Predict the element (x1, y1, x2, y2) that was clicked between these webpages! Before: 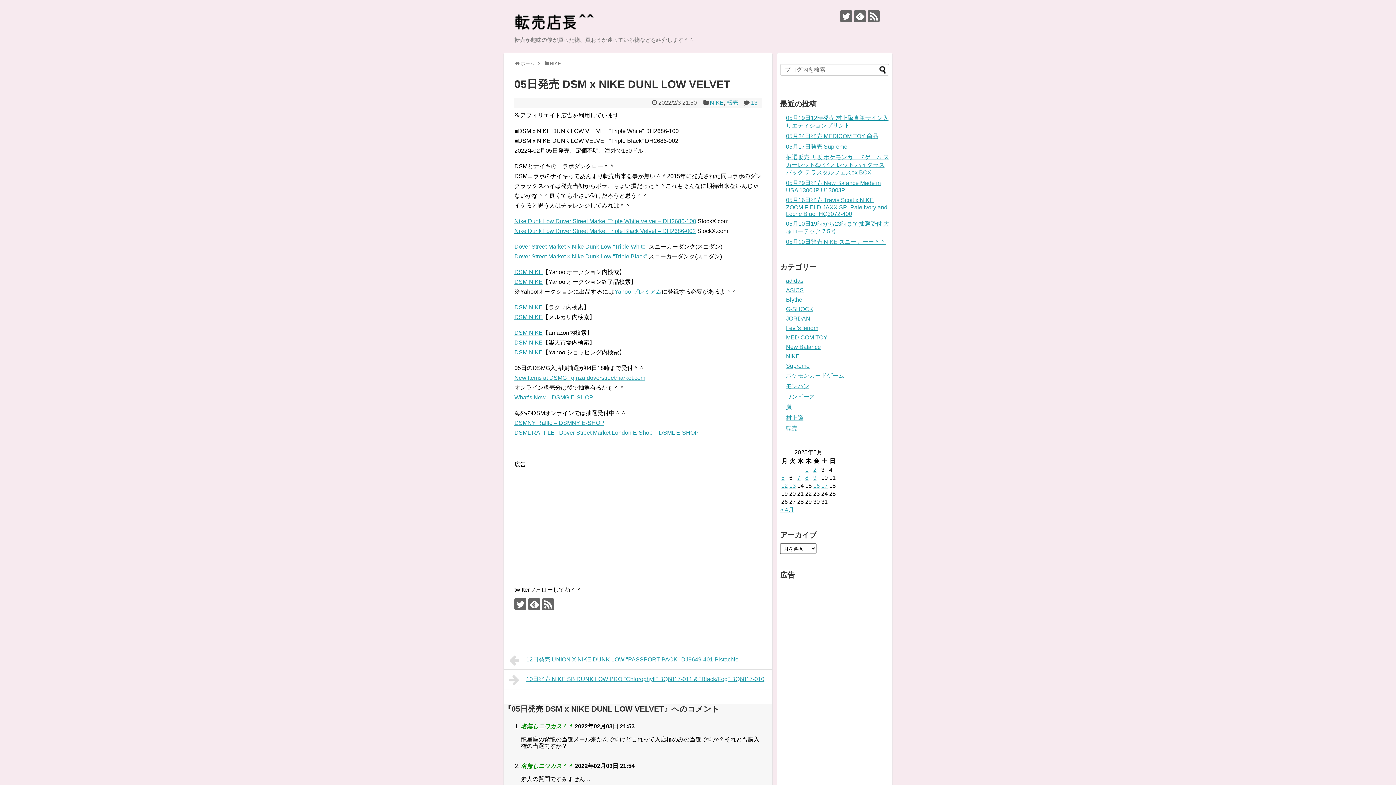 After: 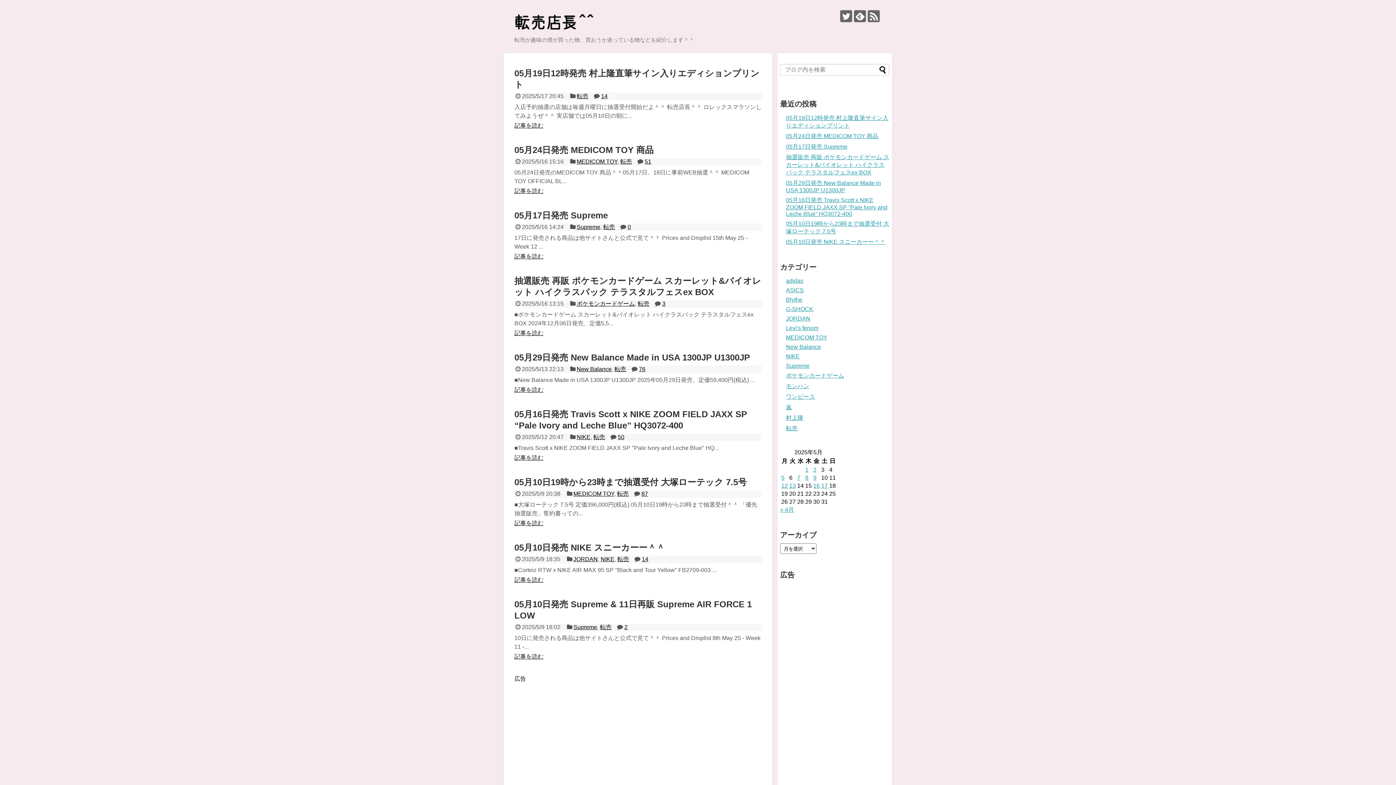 Action: bbox: (520, 60, 534, 66) label: ホーム